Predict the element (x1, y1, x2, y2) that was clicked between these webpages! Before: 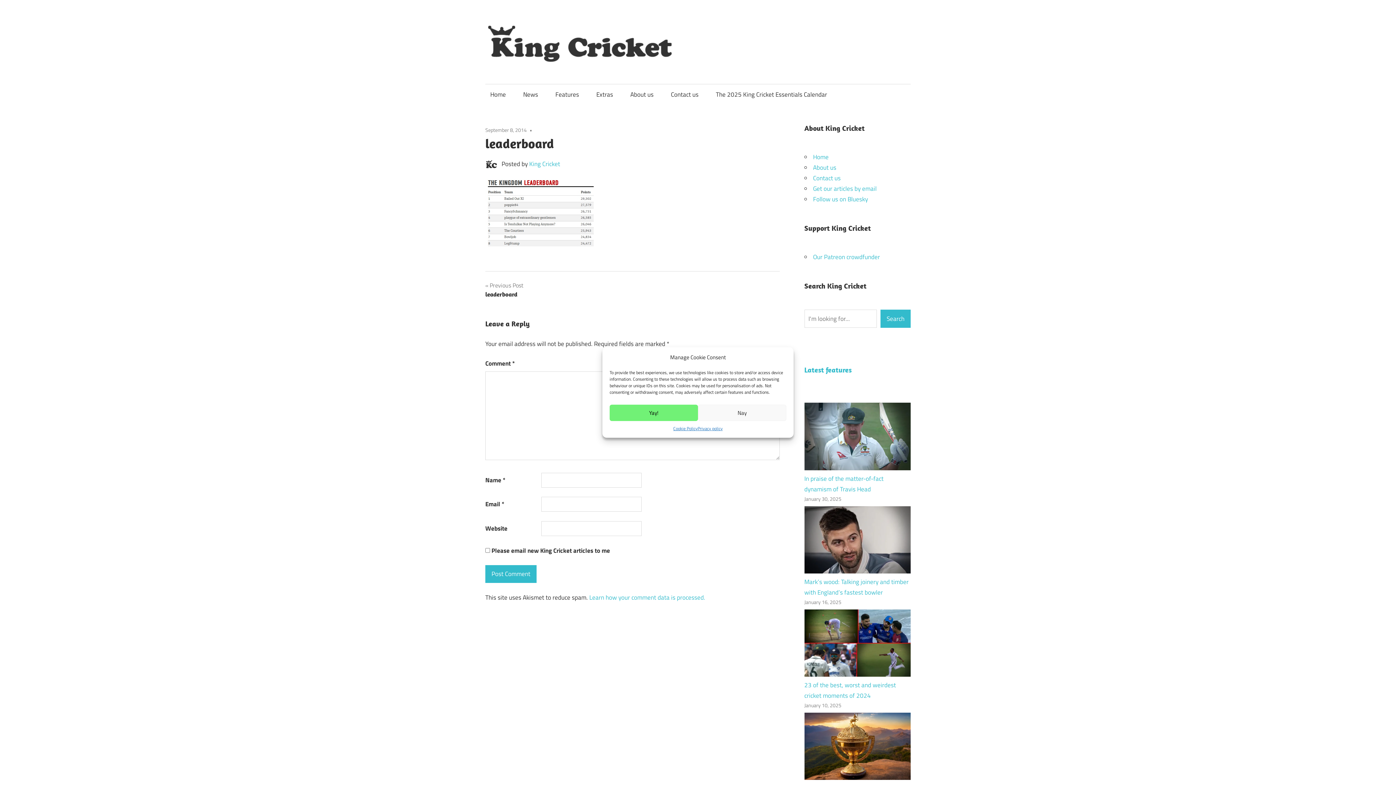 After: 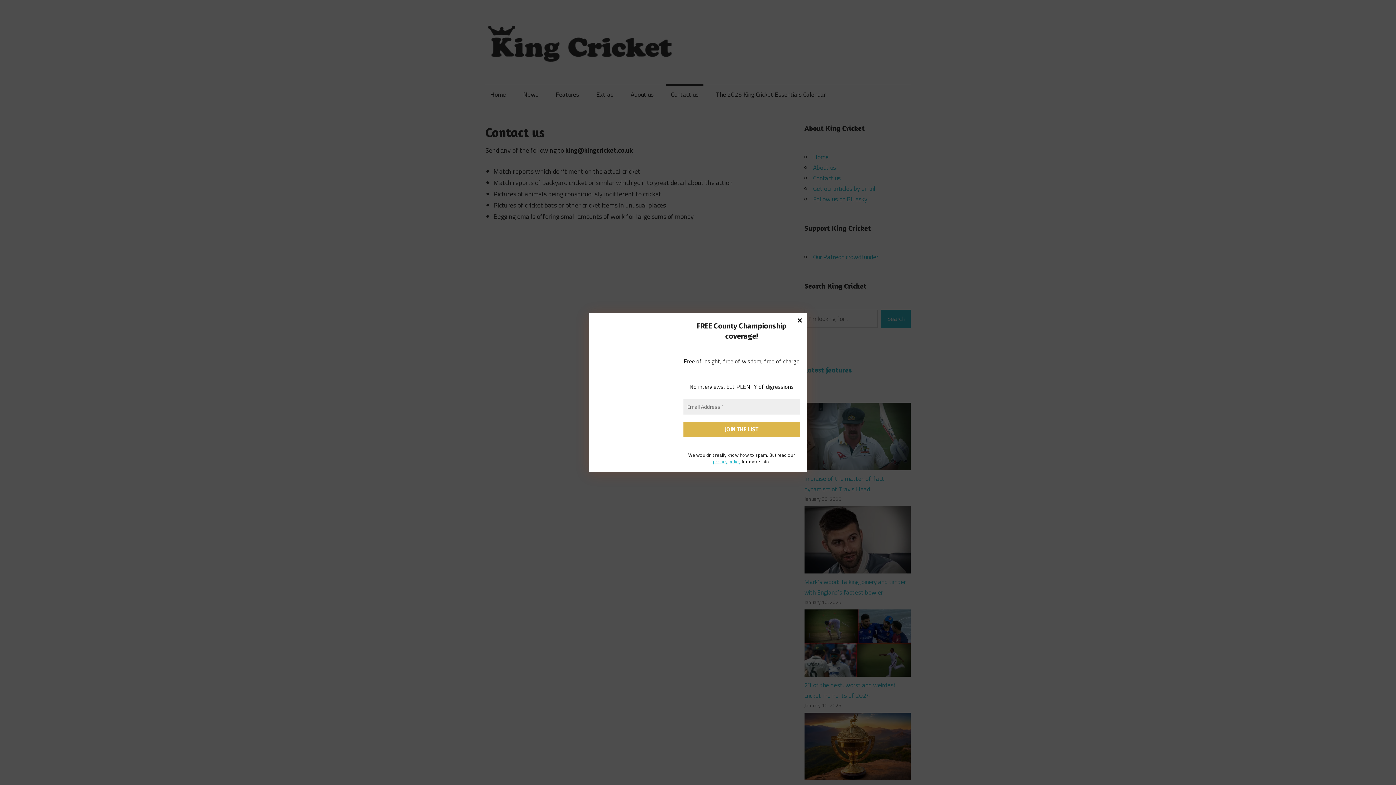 Action: bbox: (666, 83, 703, 104) label: Contact us